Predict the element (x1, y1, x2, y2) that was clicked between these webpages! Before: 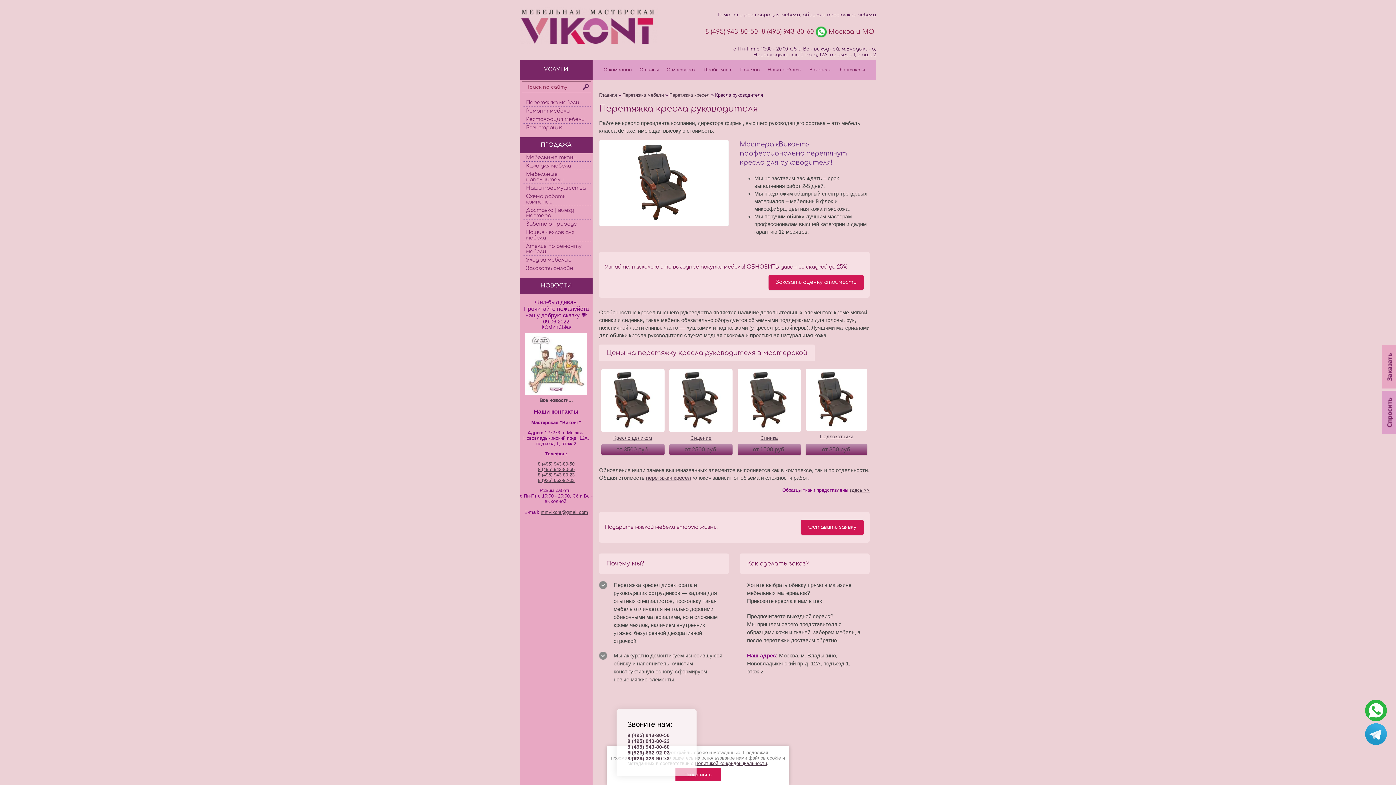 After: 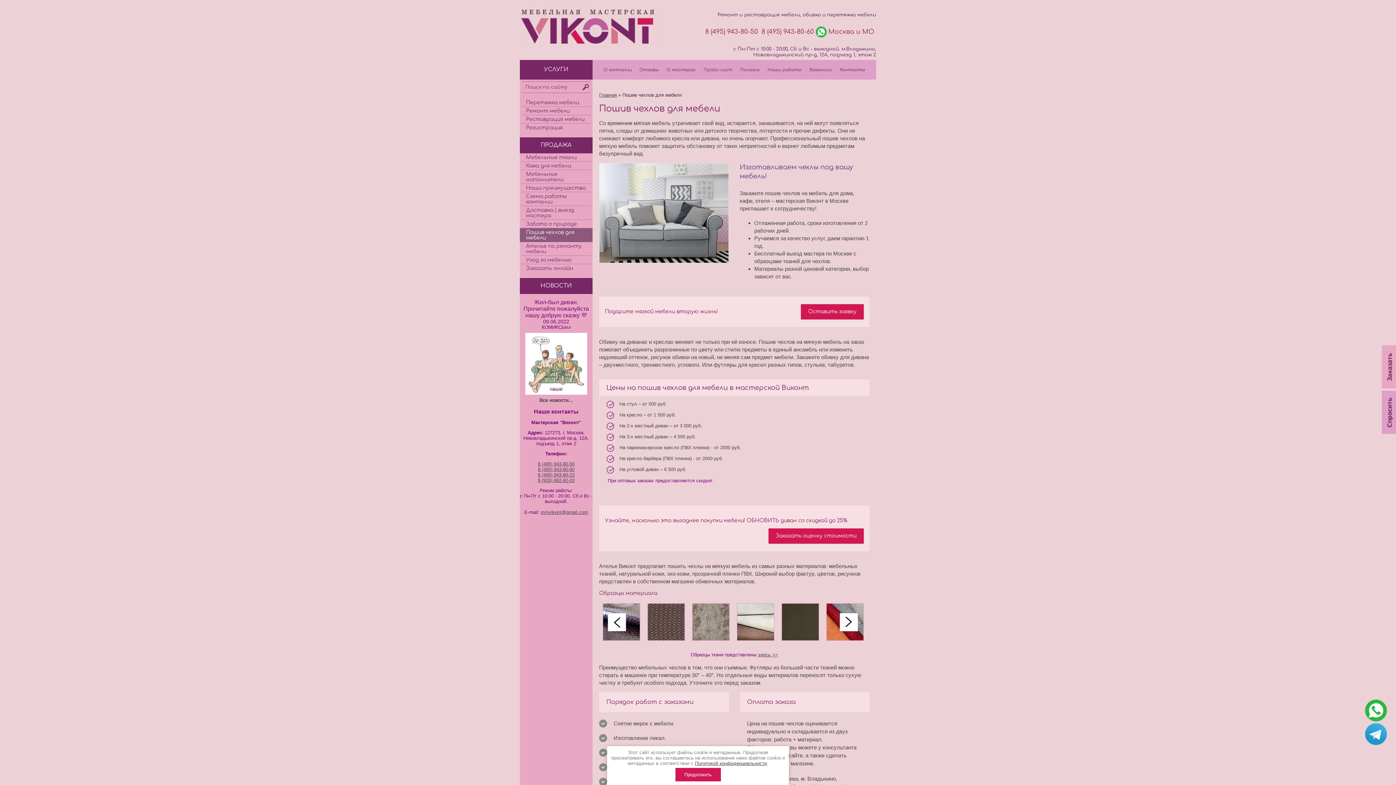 Action: label: Пошив чехлов для мебели bbox: (520, 228, 592, 242)